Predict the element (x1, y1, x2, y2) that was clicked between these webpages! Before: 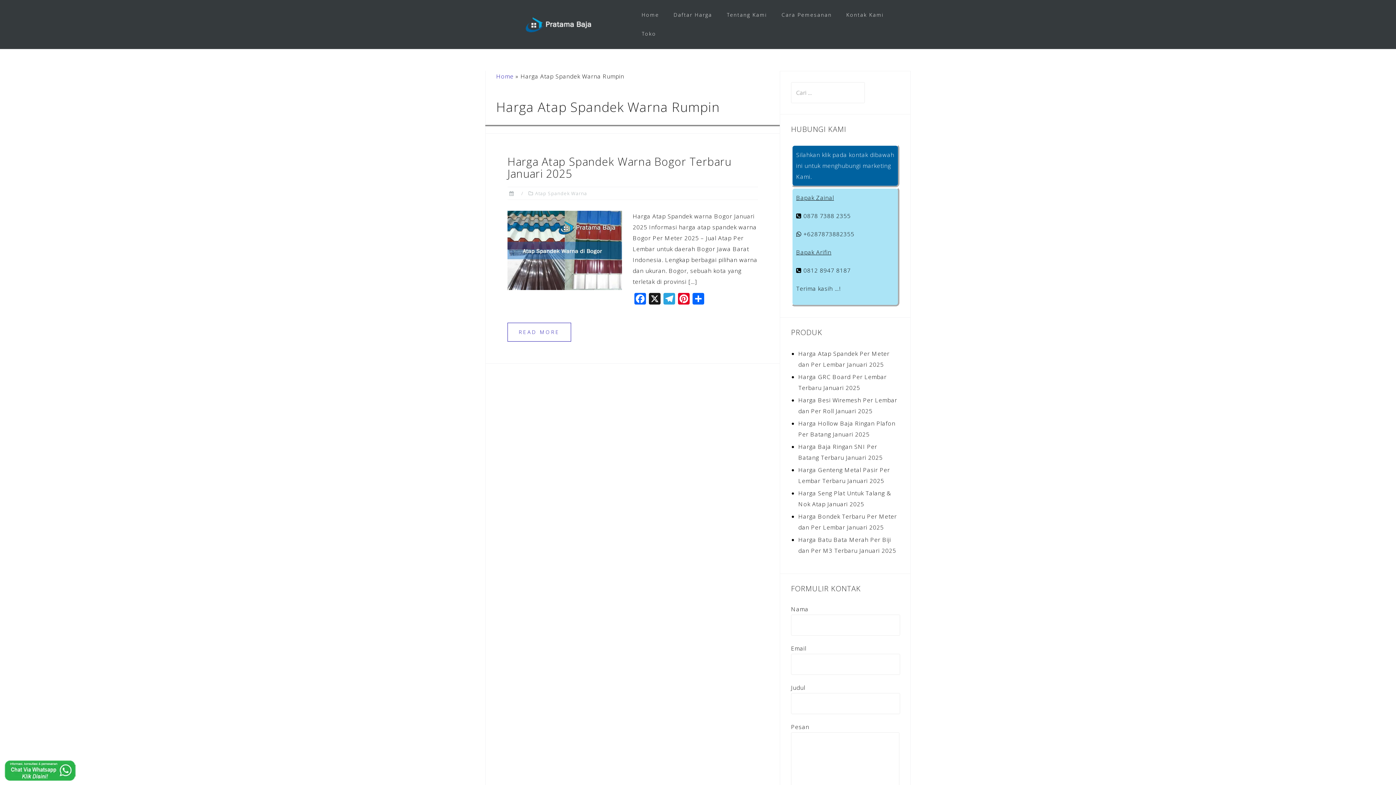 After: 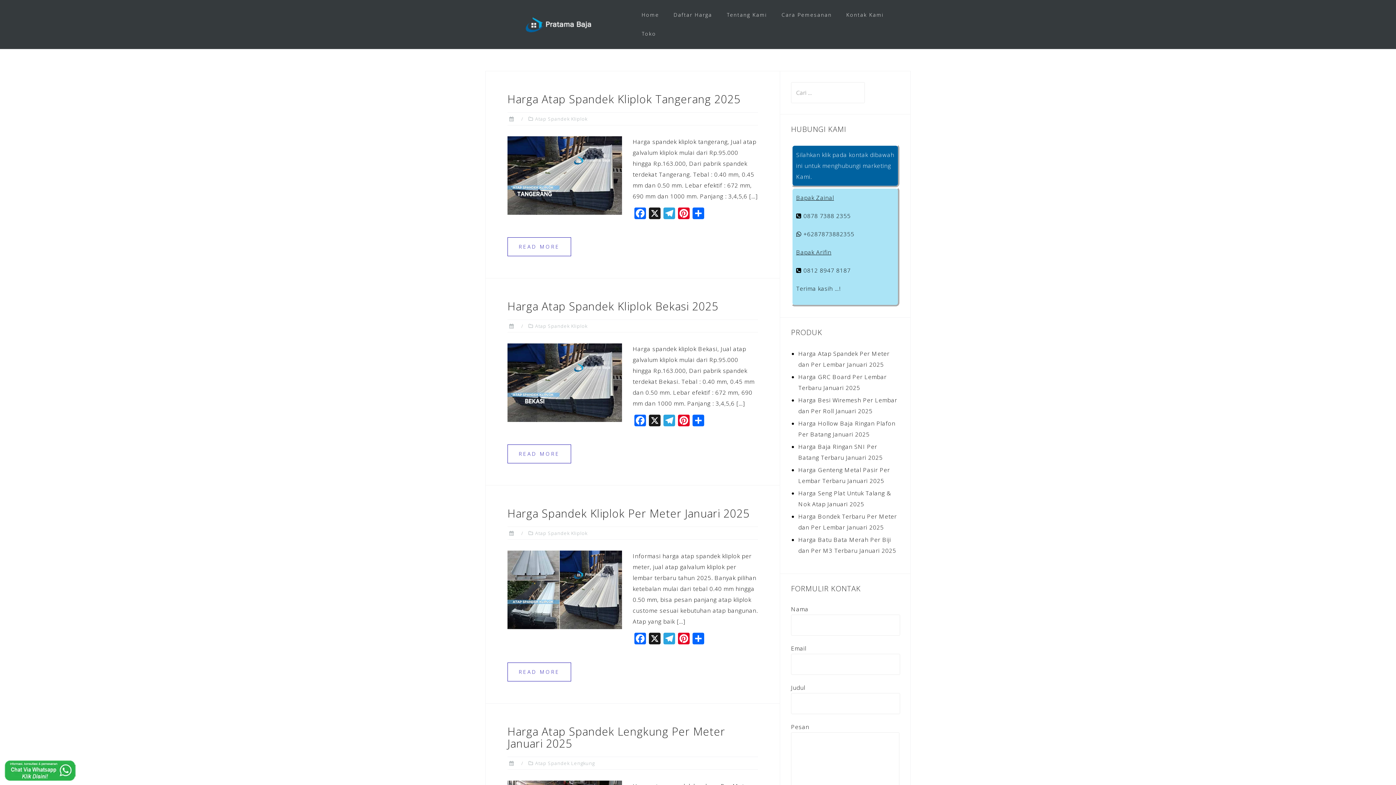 Action: bbox: (496, 15, 623, 33)